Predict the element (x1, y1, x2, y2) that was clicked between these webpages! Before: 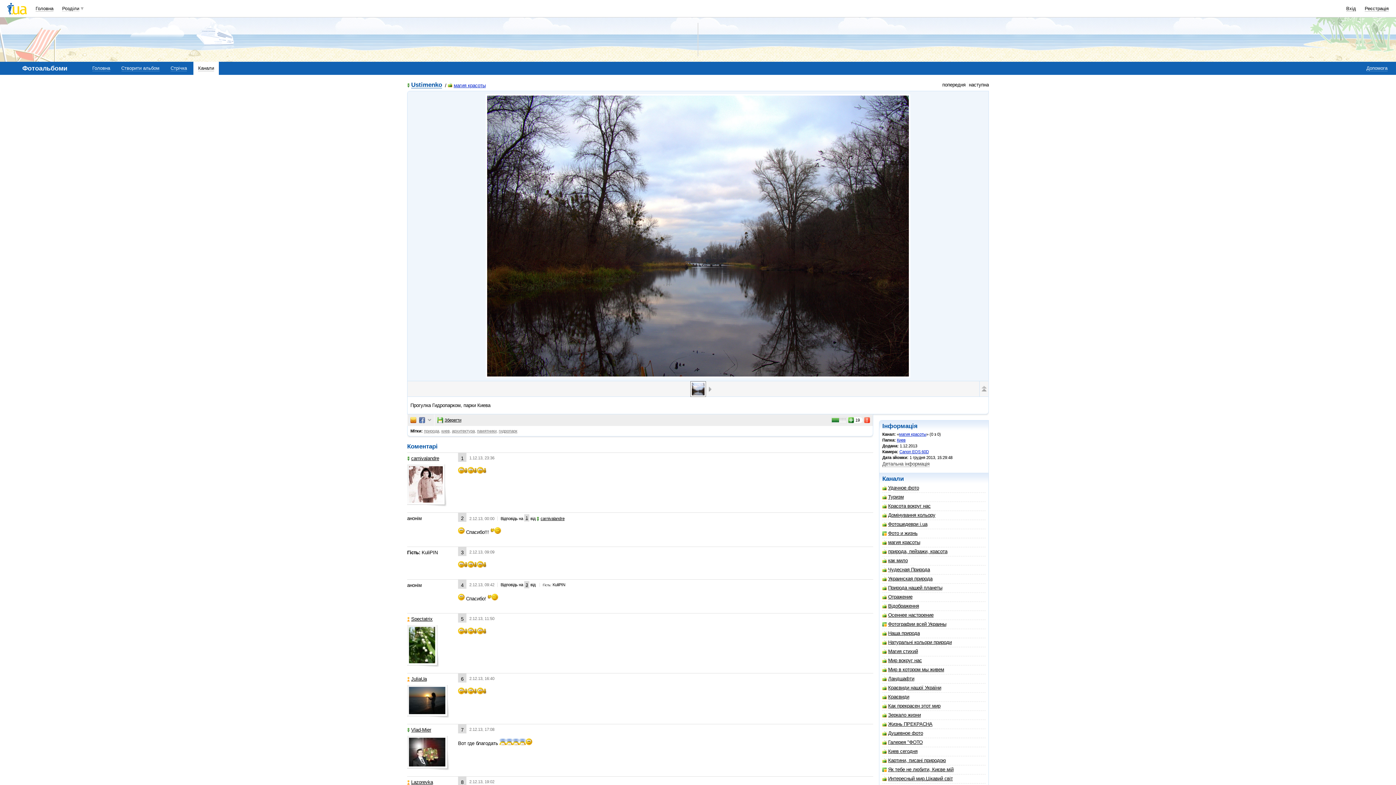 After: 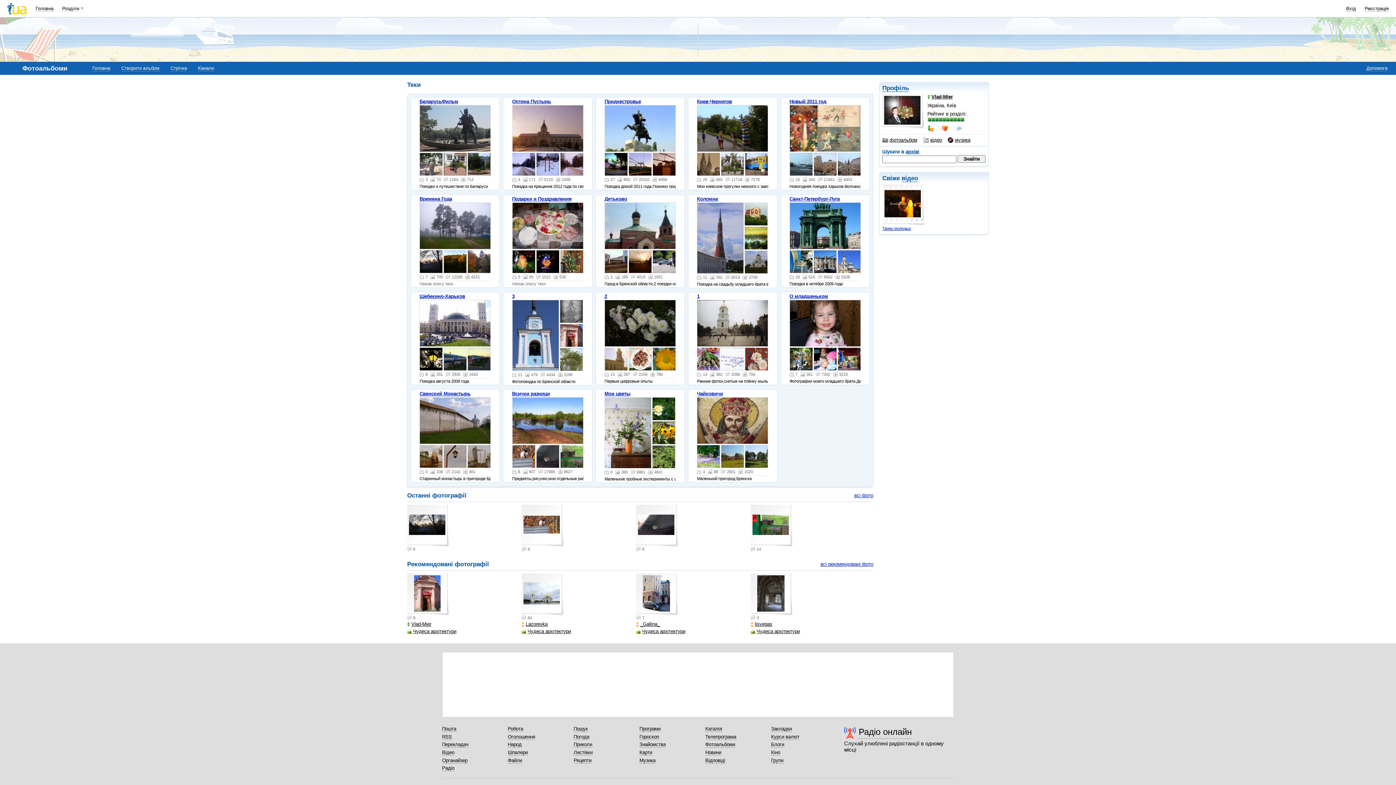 Action: label: Vlad-Mier bbox: (407, 727, 431, 733)